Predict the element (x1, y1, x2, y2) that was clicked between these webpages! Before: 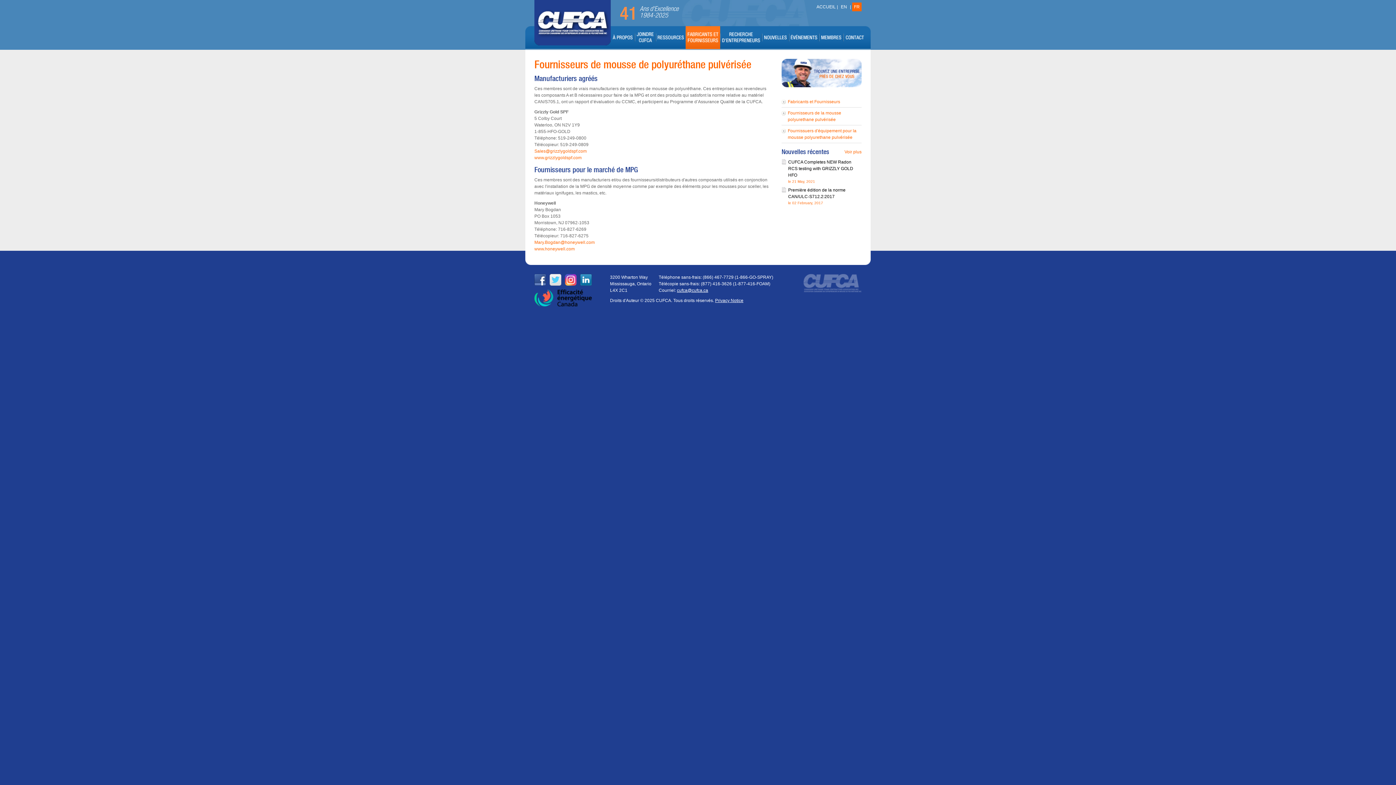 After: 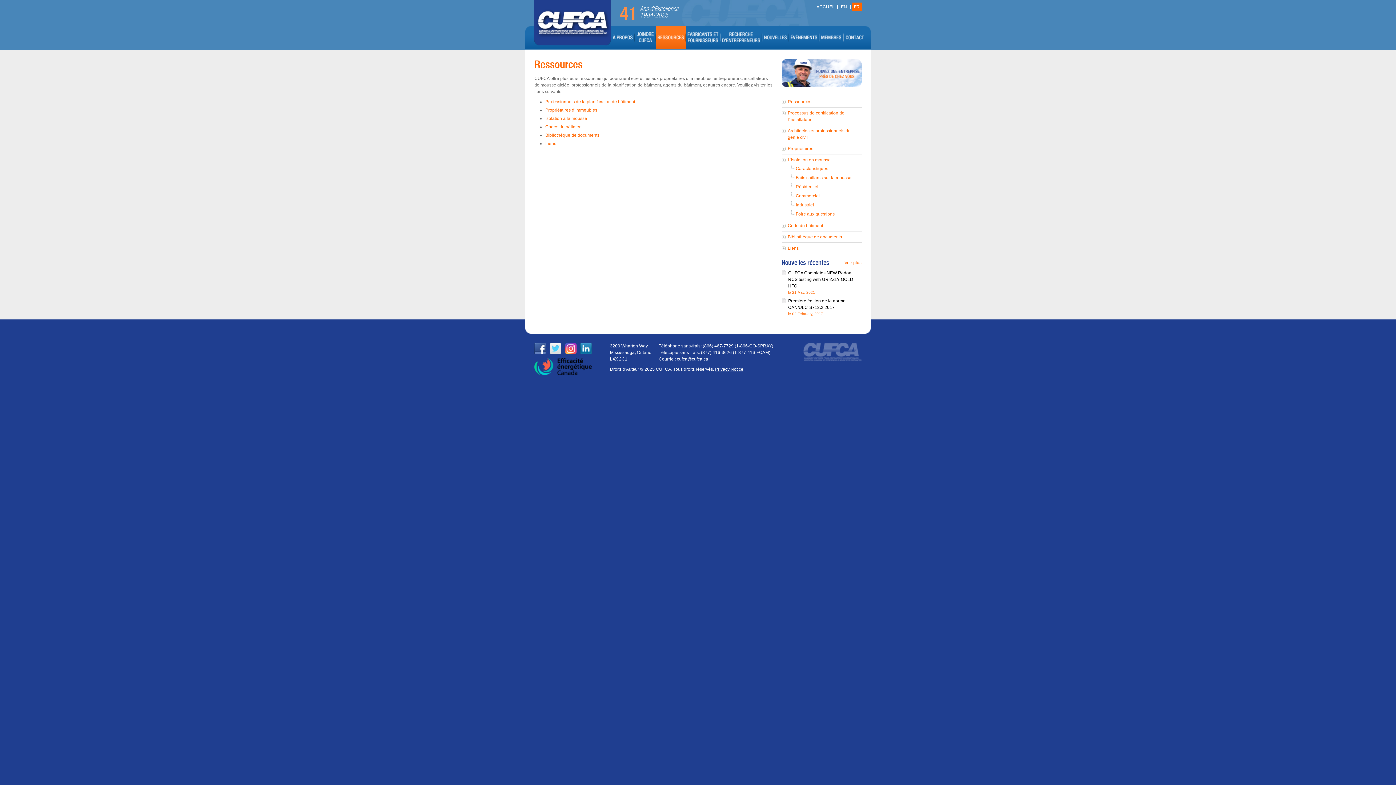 Action: label: Ressources bbox: (656, 26, 685, 49)